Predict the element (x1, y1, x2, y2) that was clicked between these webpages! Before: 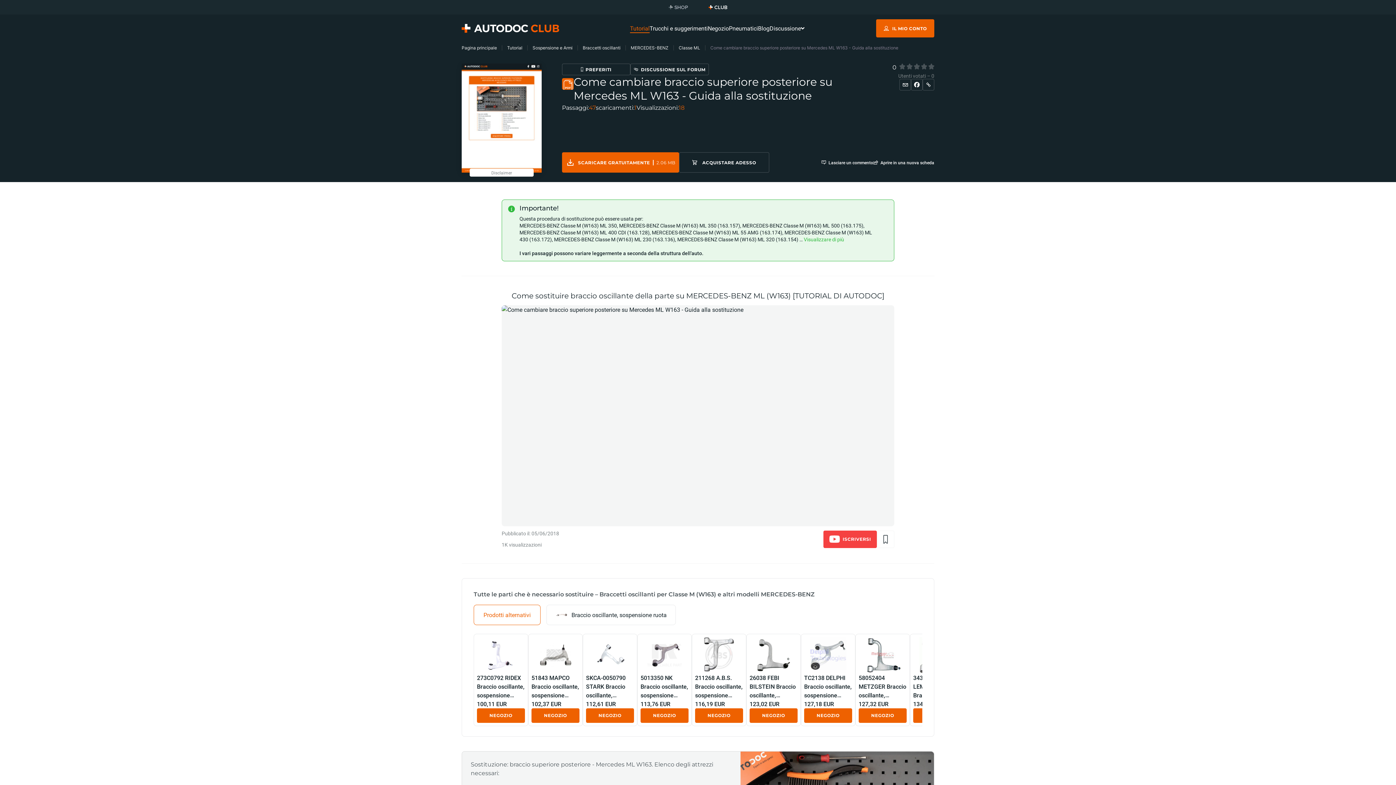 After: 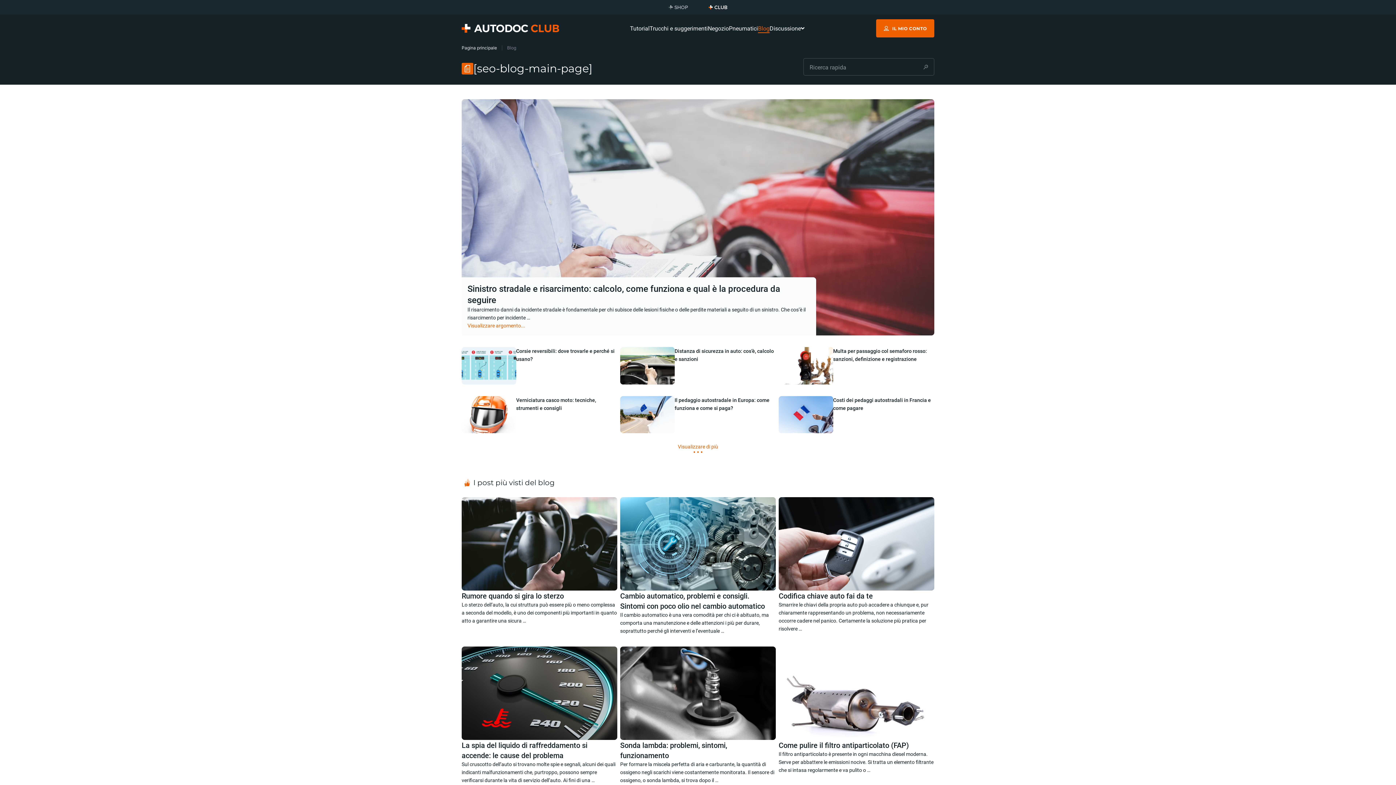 Action: label: Blog bbox: (758, 21, 769, 35)